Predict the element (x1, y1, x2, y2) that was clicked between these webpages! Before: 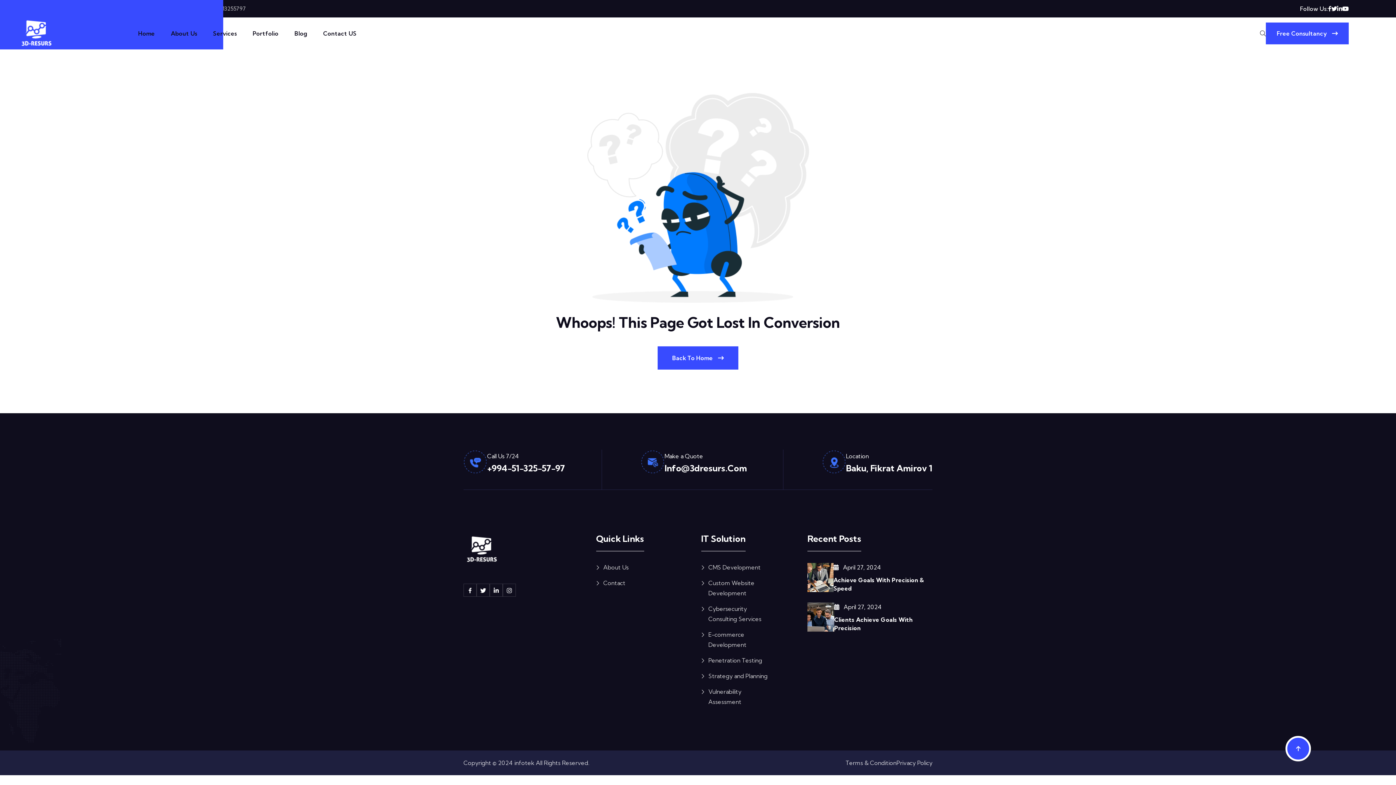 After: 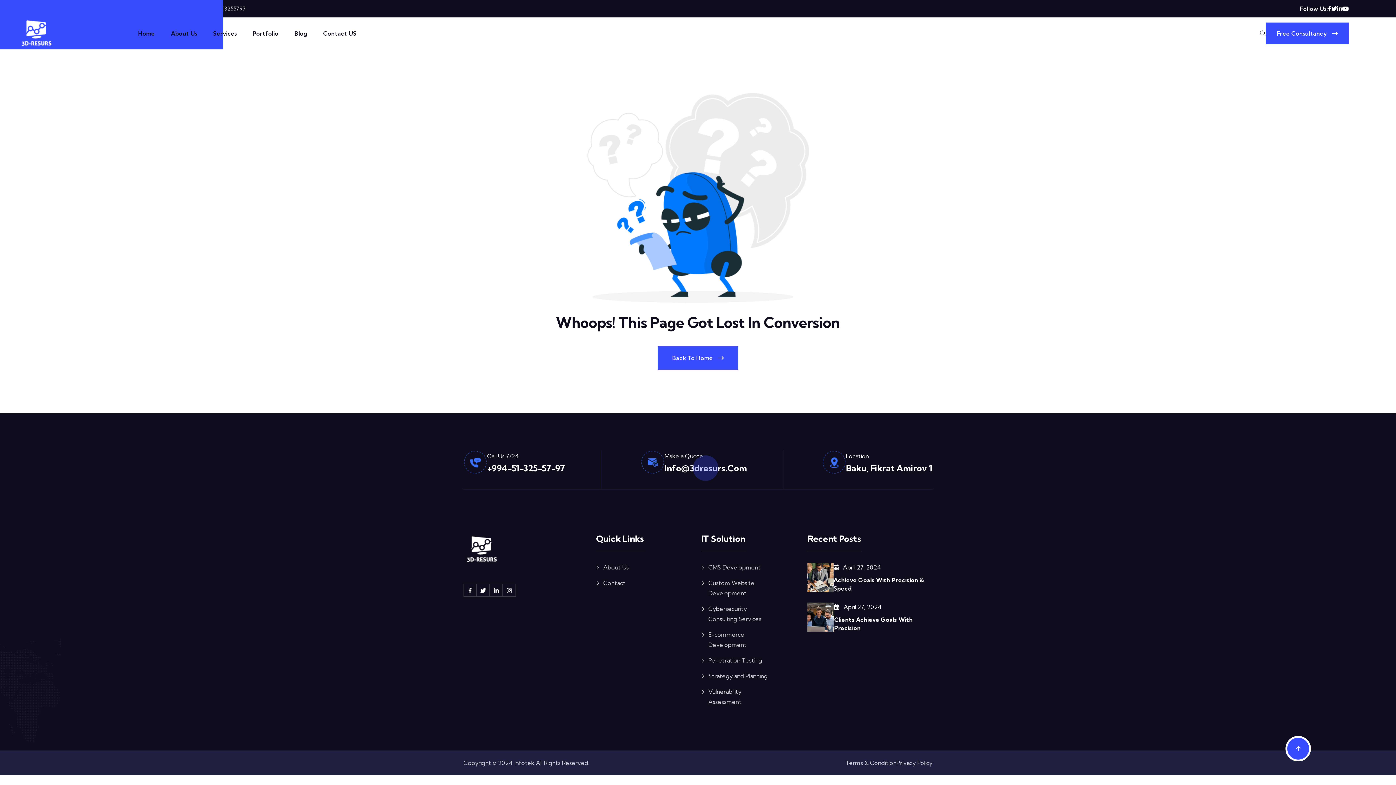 Action: label: Info@3dresurs.Com bbox: (664, 463, 746, 473)